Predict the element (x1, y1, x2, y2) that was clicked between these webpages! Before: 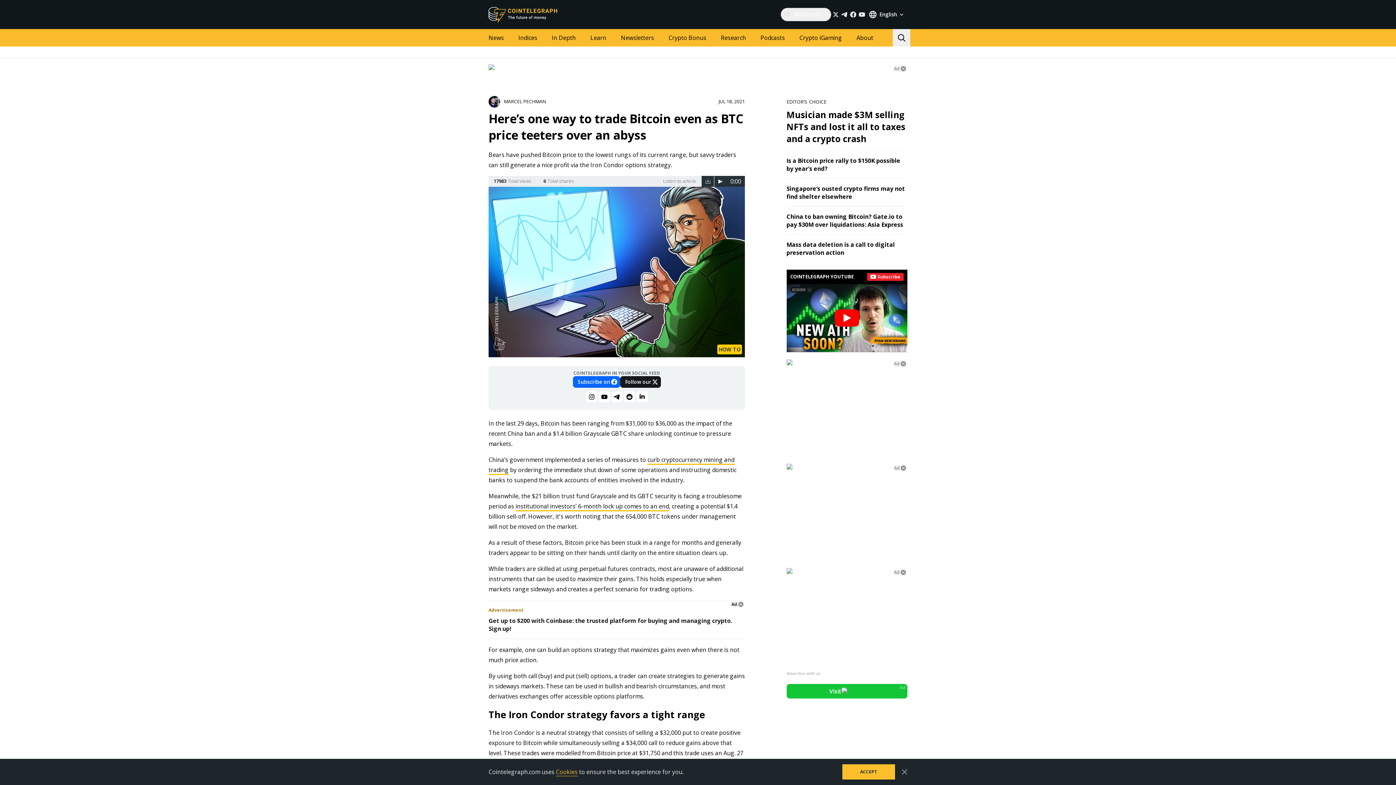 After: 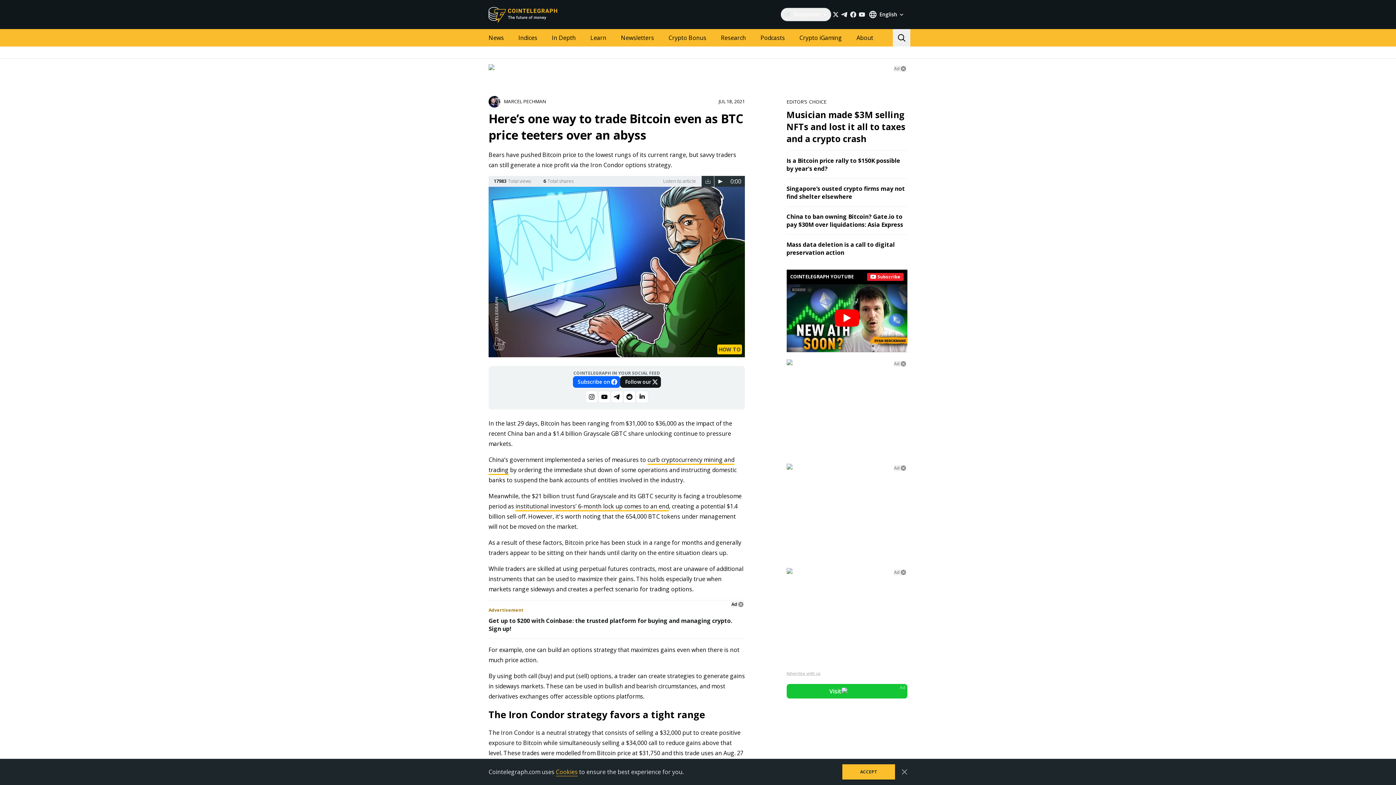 Action: label: Advertise with us bbox: (786, 671, 820, 676)